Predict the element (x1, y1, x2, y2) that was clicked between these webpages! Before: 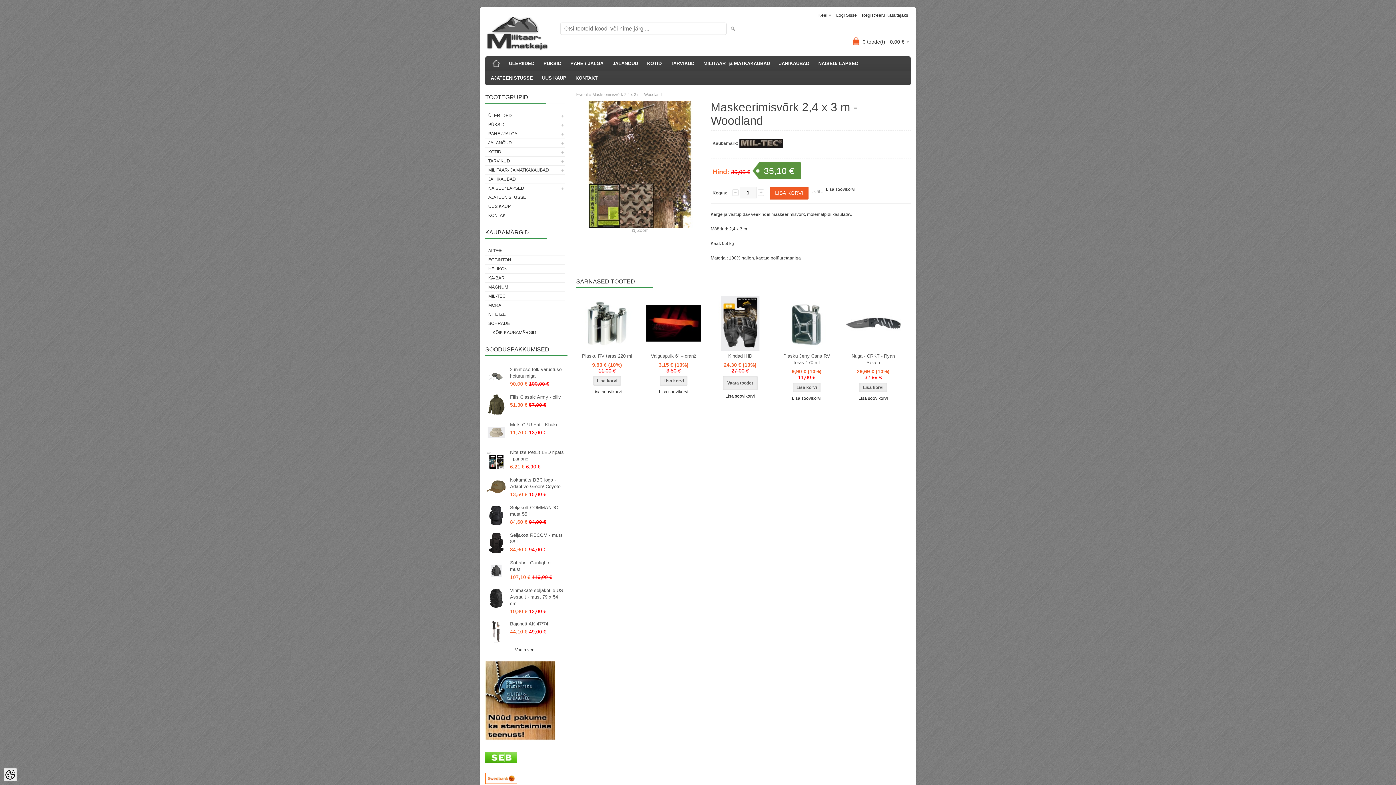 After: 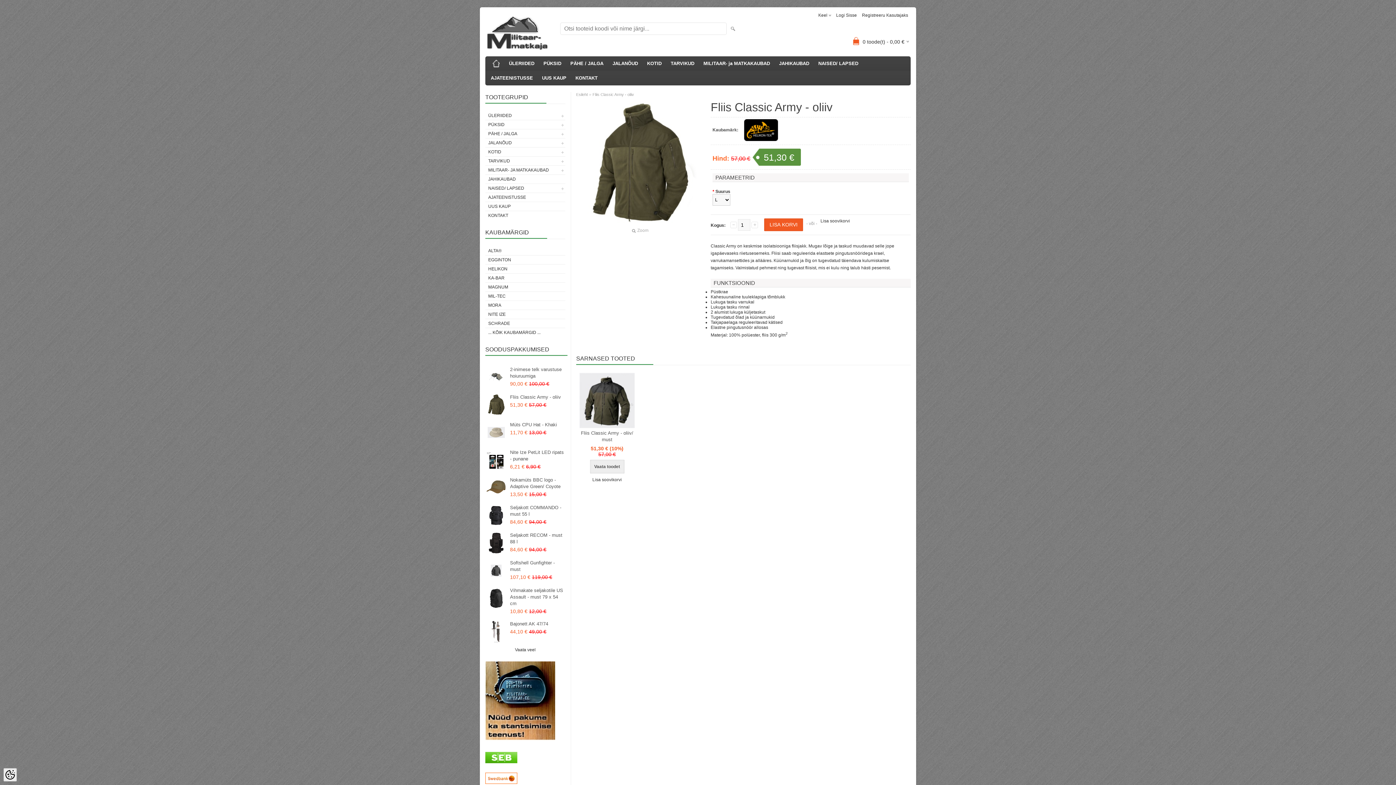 Action: bbox: (485, 394, 507, 416)